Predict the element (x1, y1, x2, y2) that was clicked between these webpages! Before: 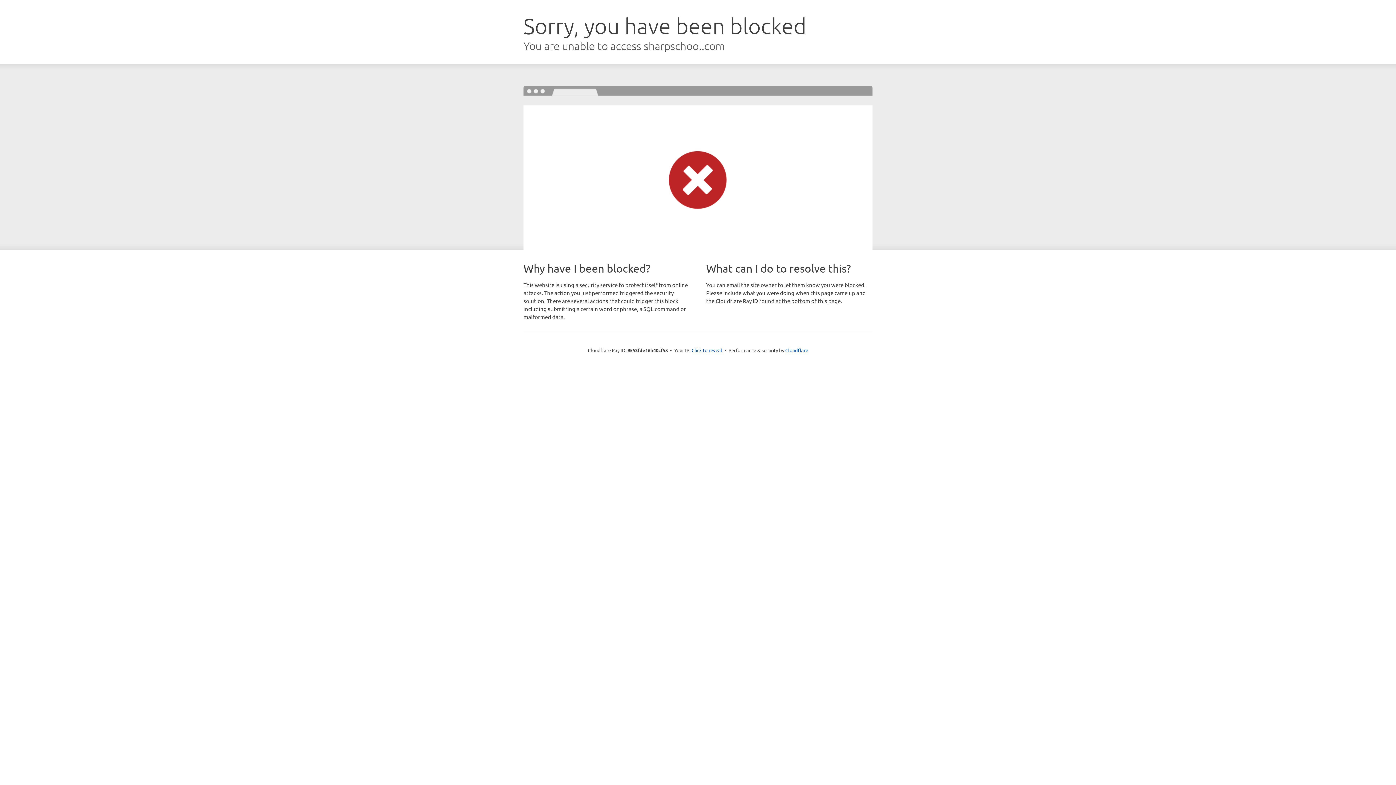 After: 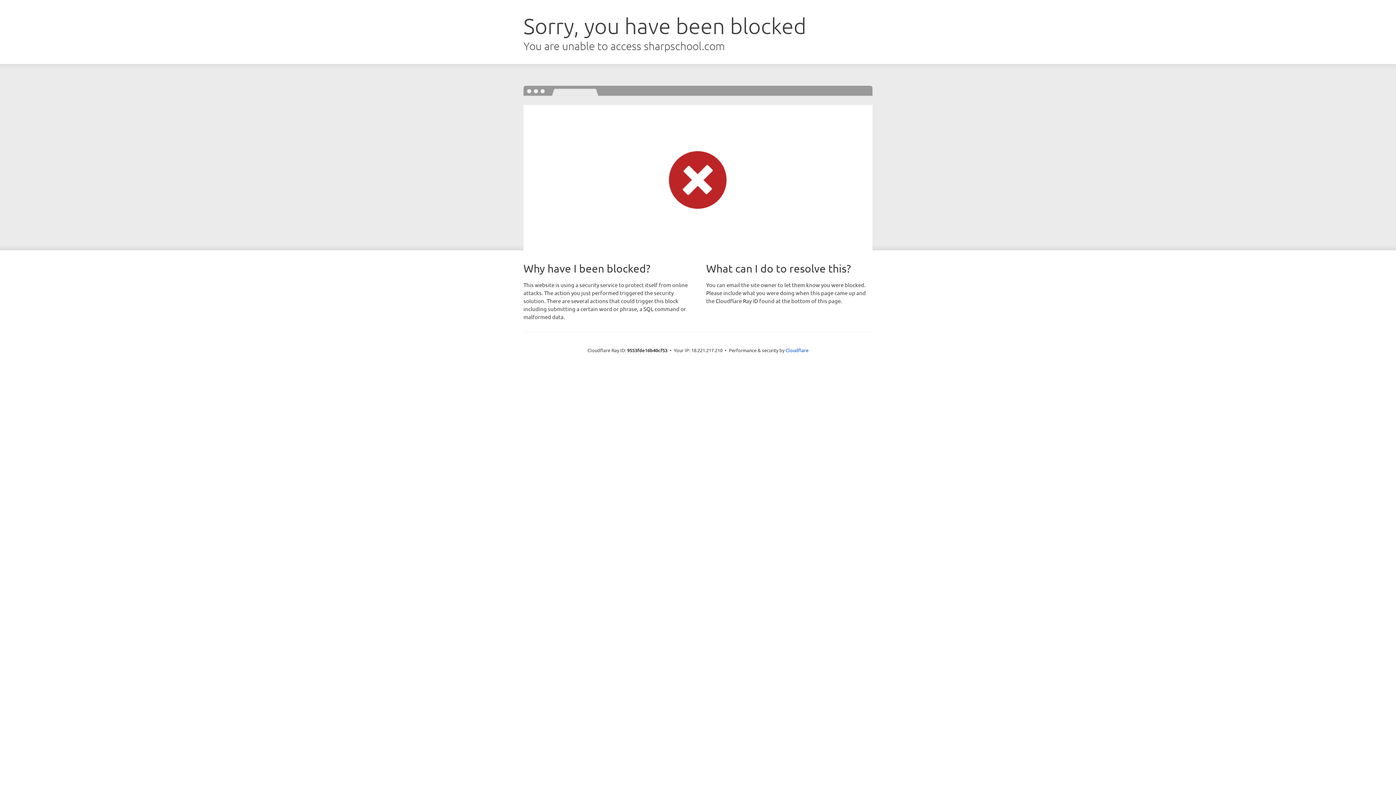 Action: label: Click to reveal bbox: (691, 346, 722, 353)